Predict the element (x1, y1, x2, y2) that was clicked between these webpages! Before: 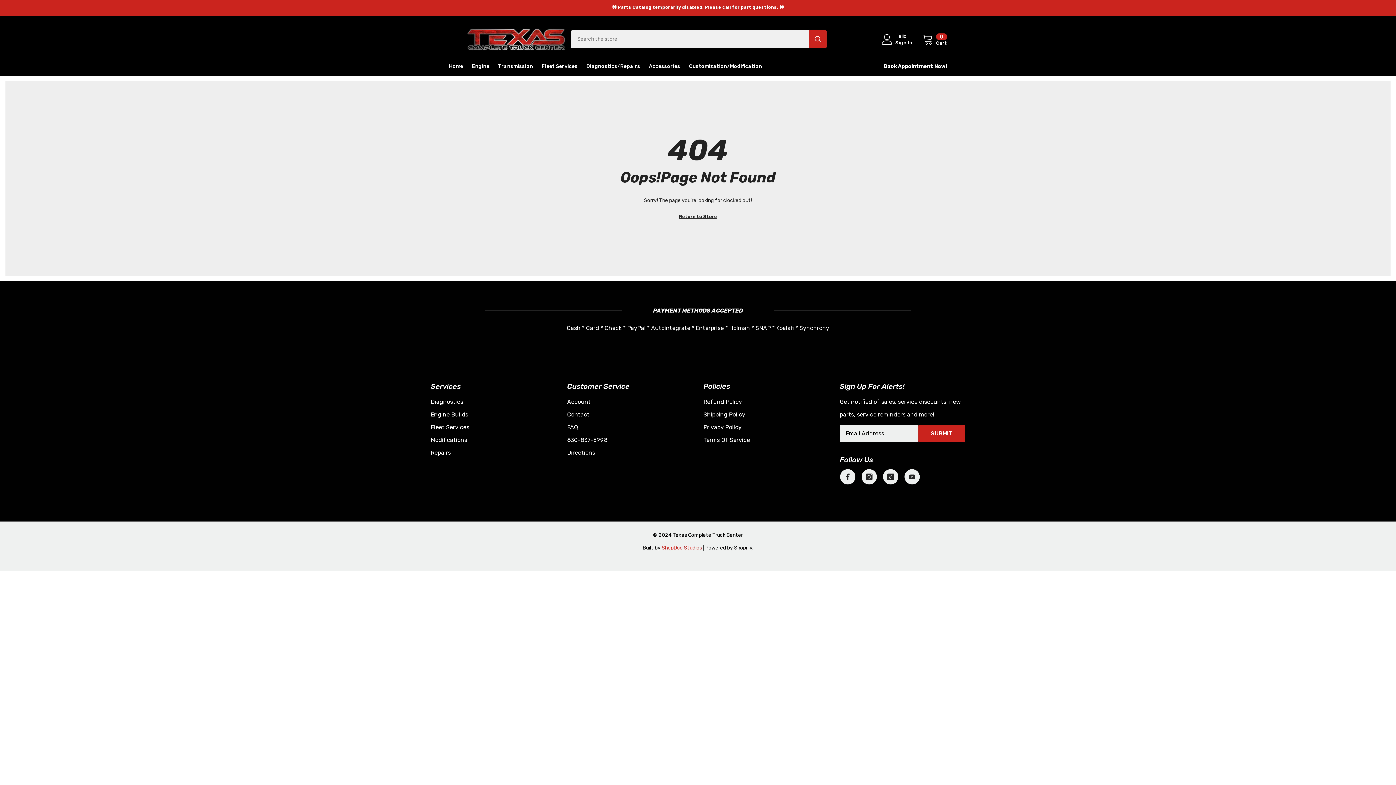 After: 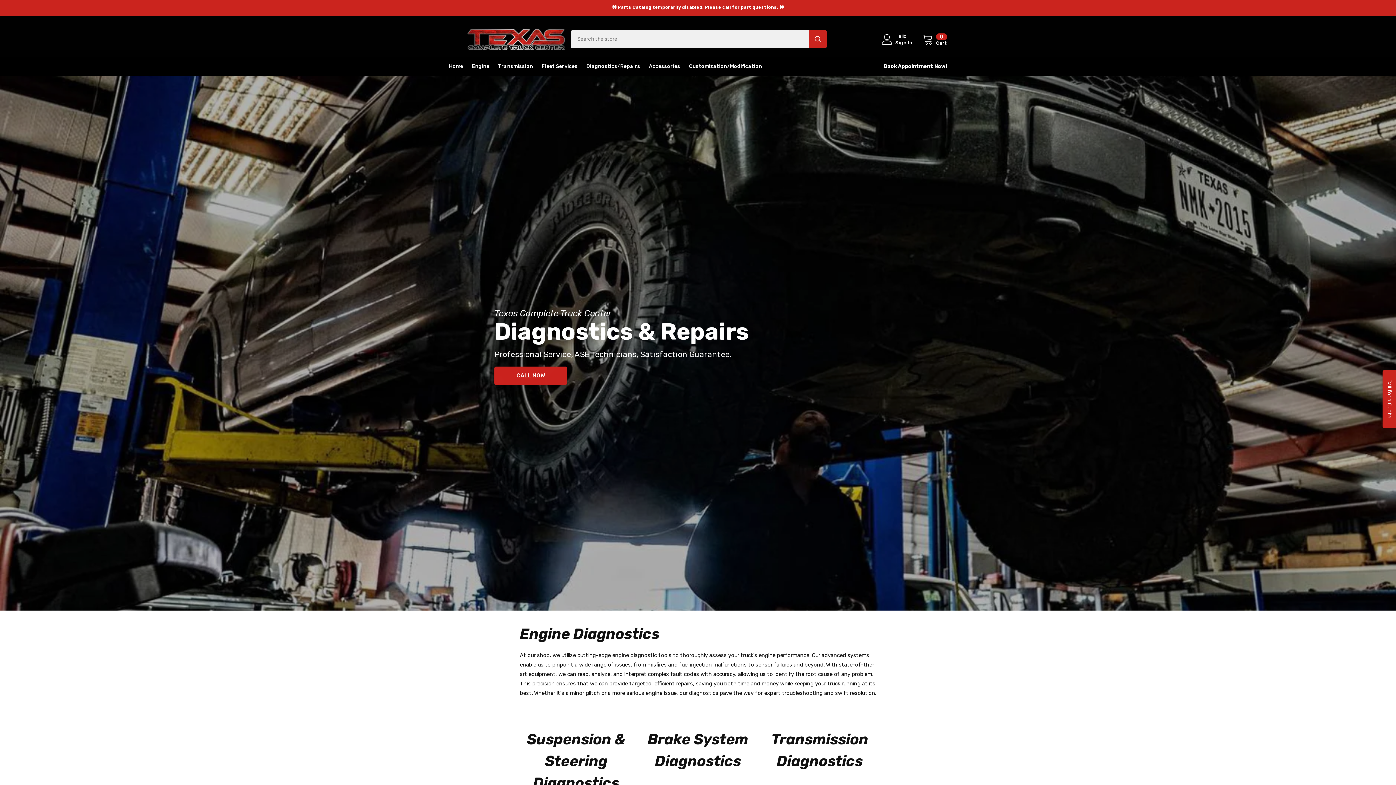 Action: label: Diagnostics/Repairs bbox: (582, 62, 644, 75)